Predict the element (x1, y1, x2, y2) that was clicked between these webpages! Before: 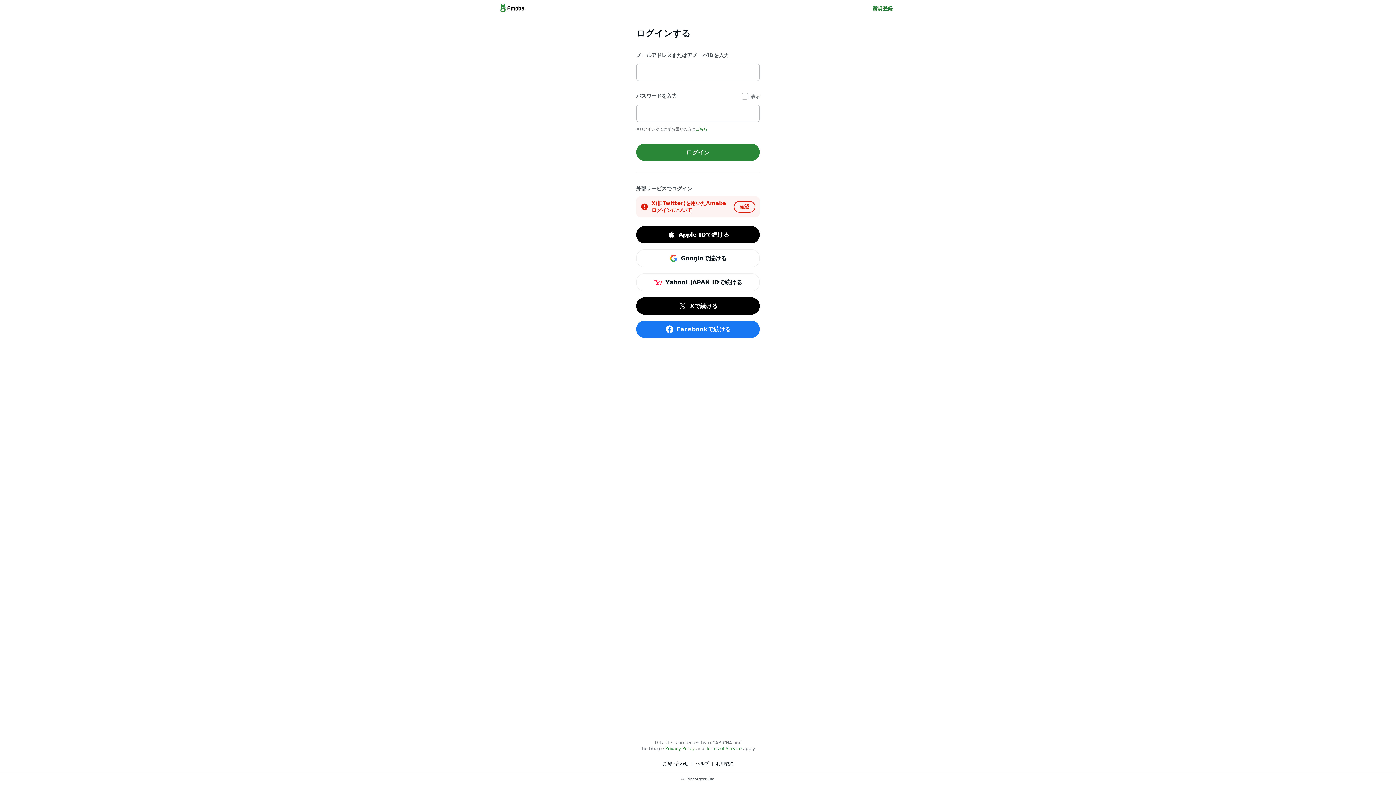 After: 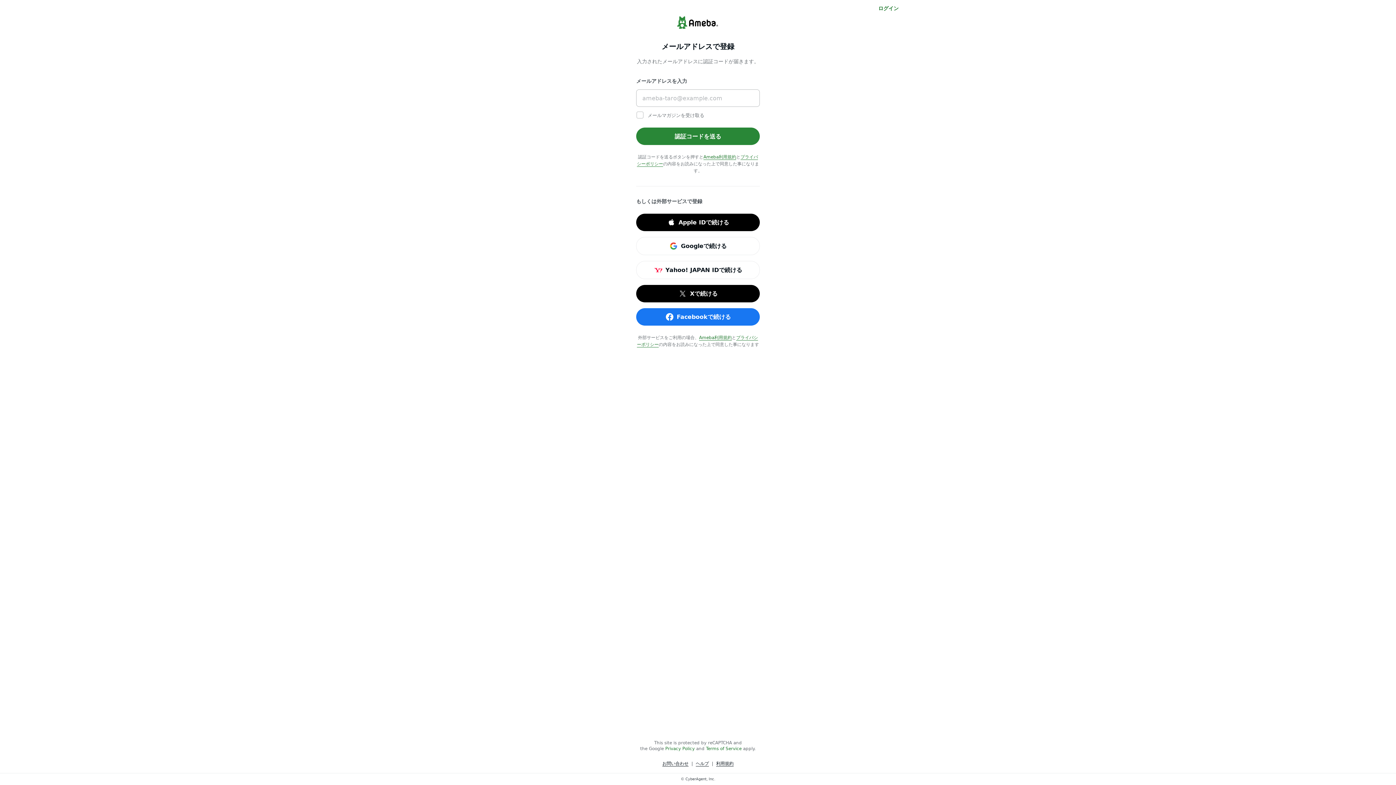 Action: label: 新規登録 bbox: (872, 4, 893, 12)